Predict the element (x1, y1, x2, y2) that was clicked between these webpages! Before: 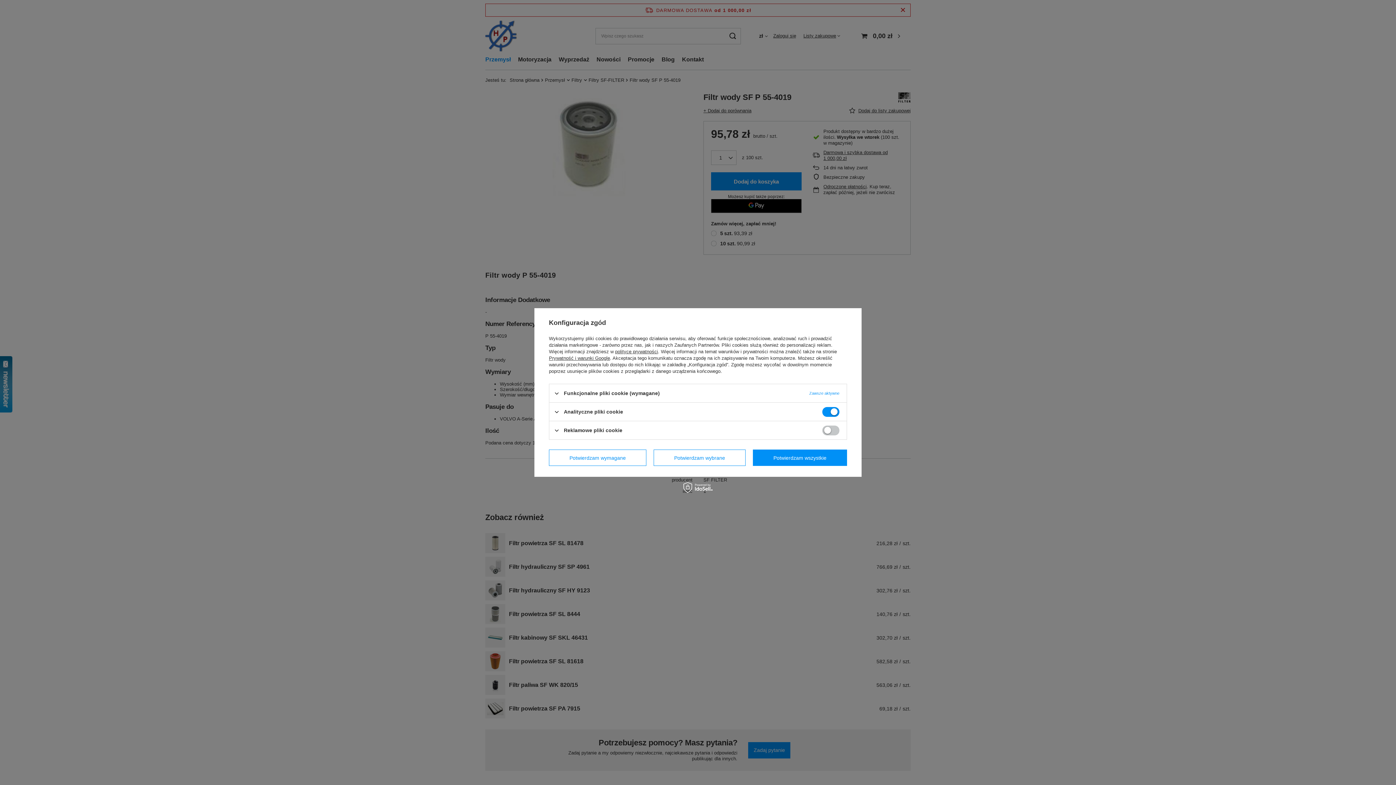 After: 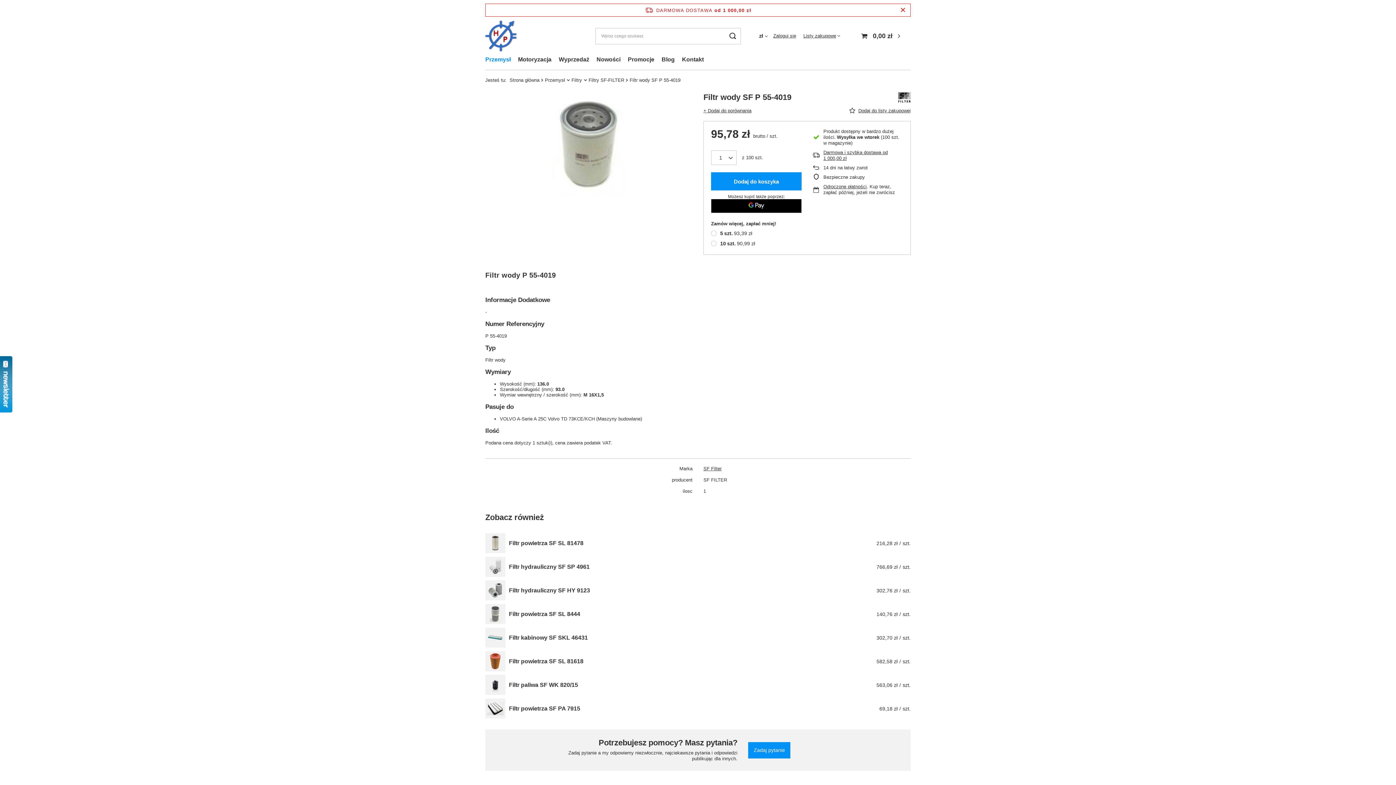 Action: label: Potwierdzam wymagane bbox: (549, 449, 646, 466)